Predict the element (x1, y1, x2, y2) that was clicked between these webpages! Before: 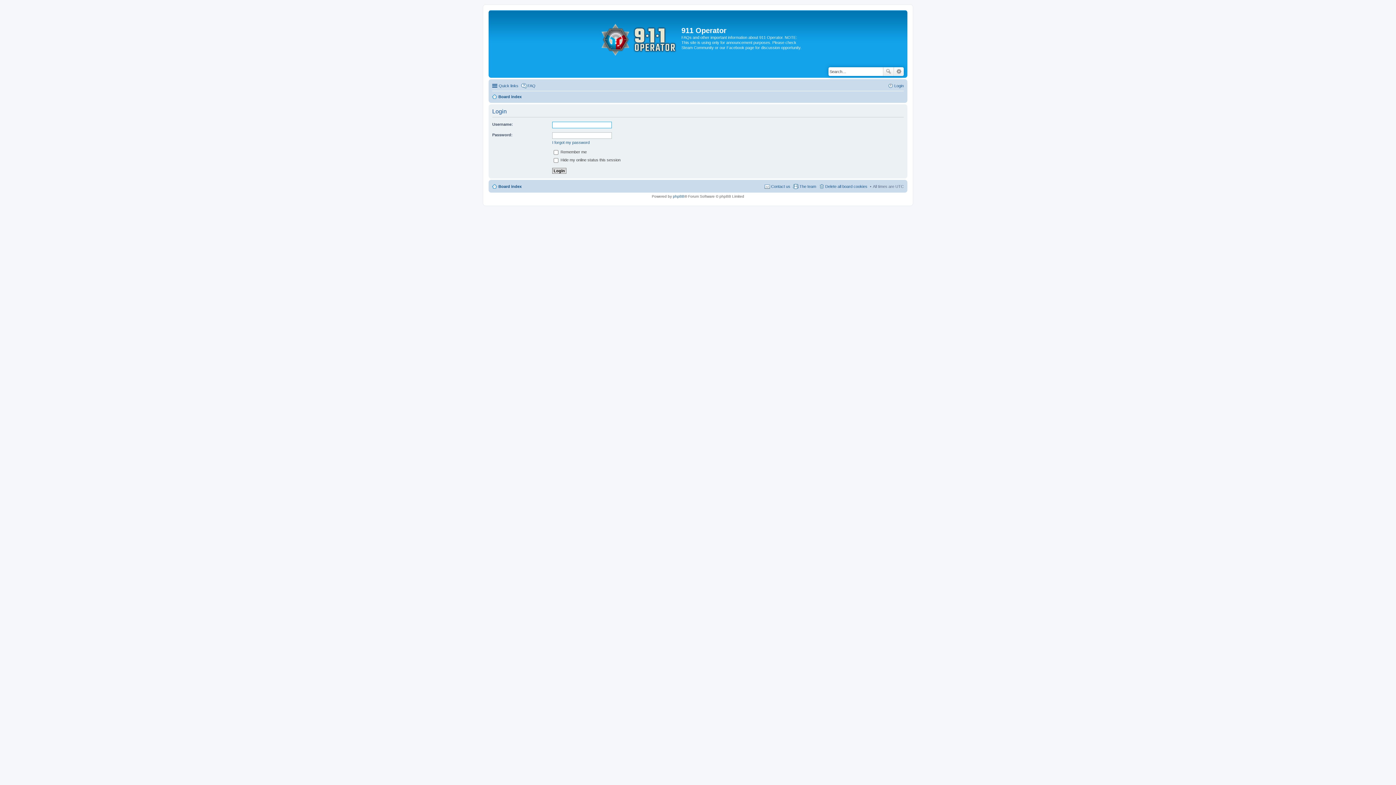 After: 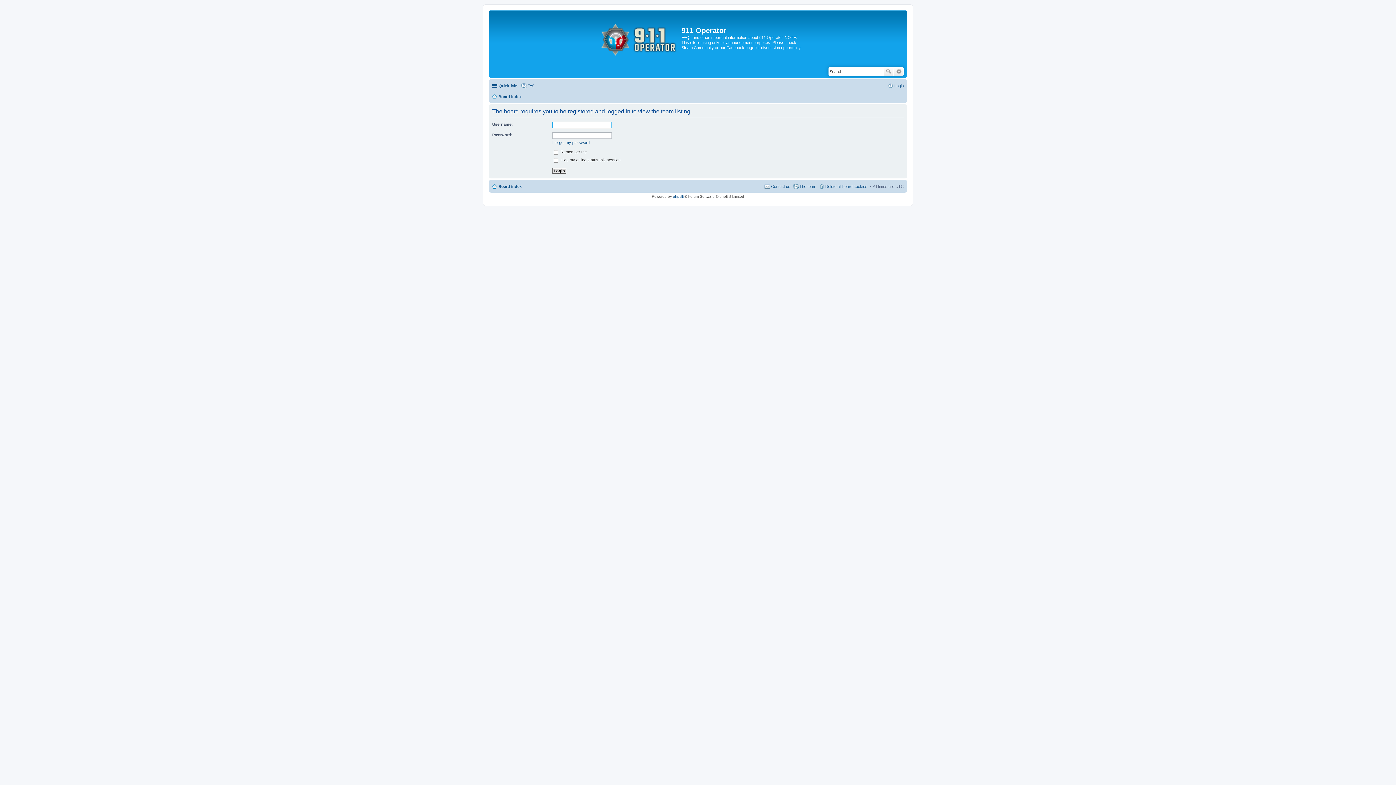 Action: label: The team bbox: (793, 182, 816, 190)